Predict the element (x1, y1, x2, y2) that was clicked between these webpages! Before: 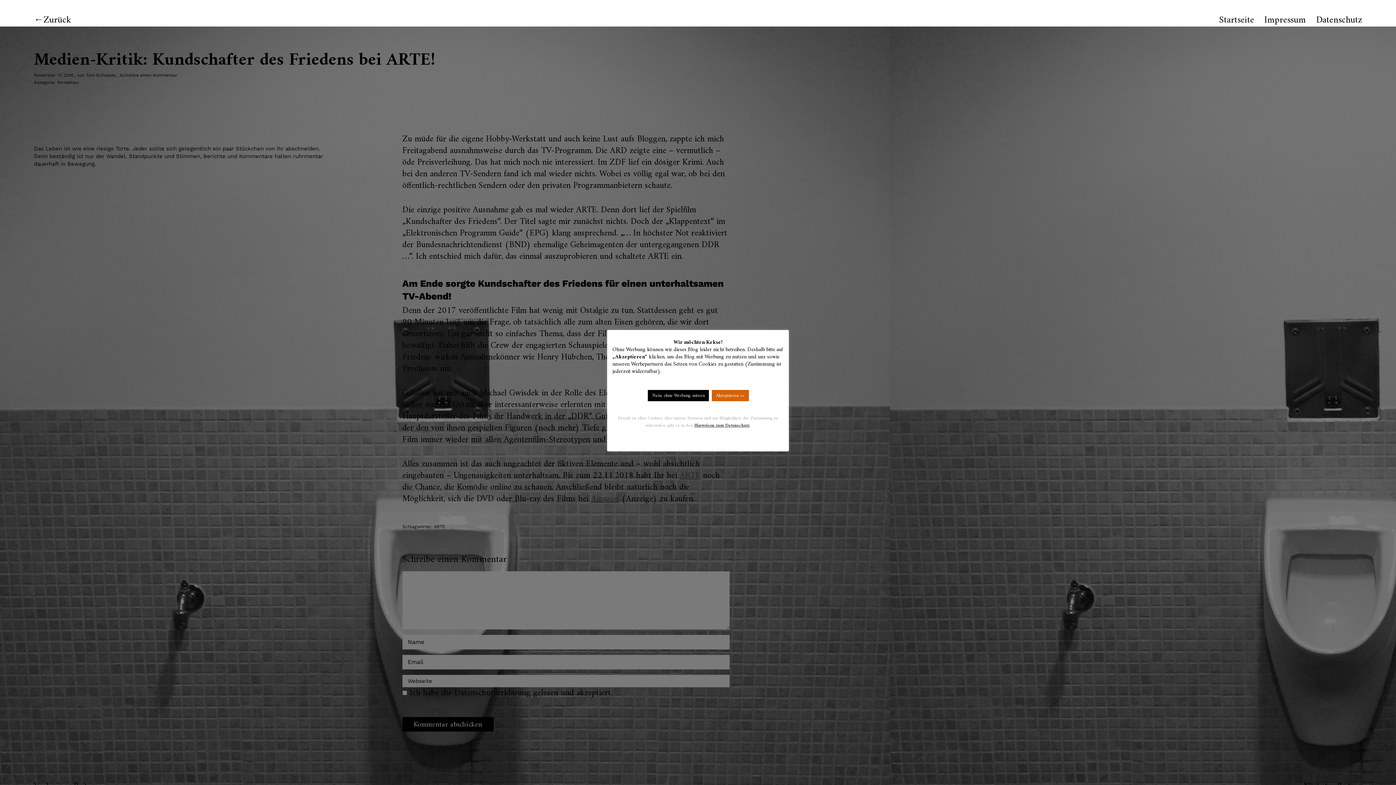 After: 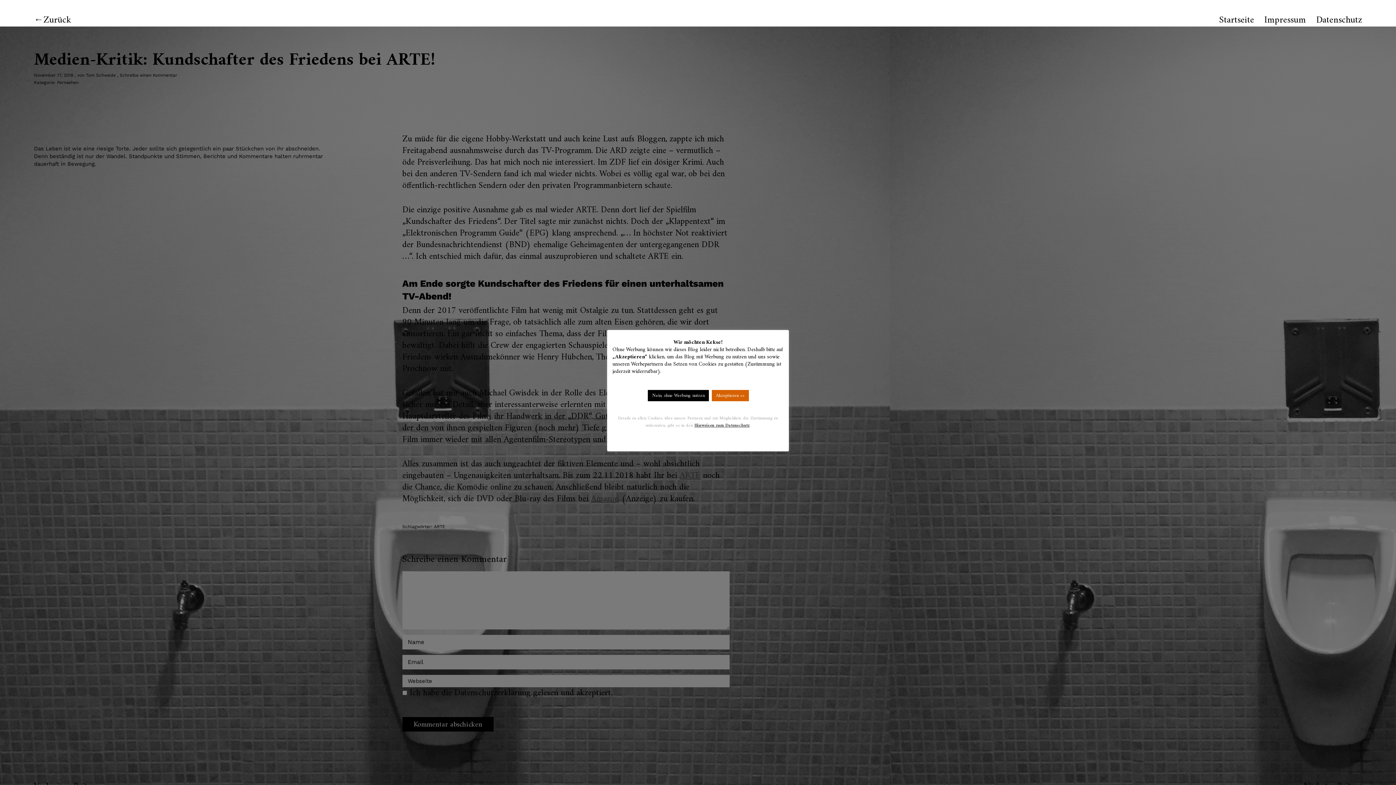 Action: label: Hinweisen zum Datenschutz bbox: (694, 422, 749, 429)